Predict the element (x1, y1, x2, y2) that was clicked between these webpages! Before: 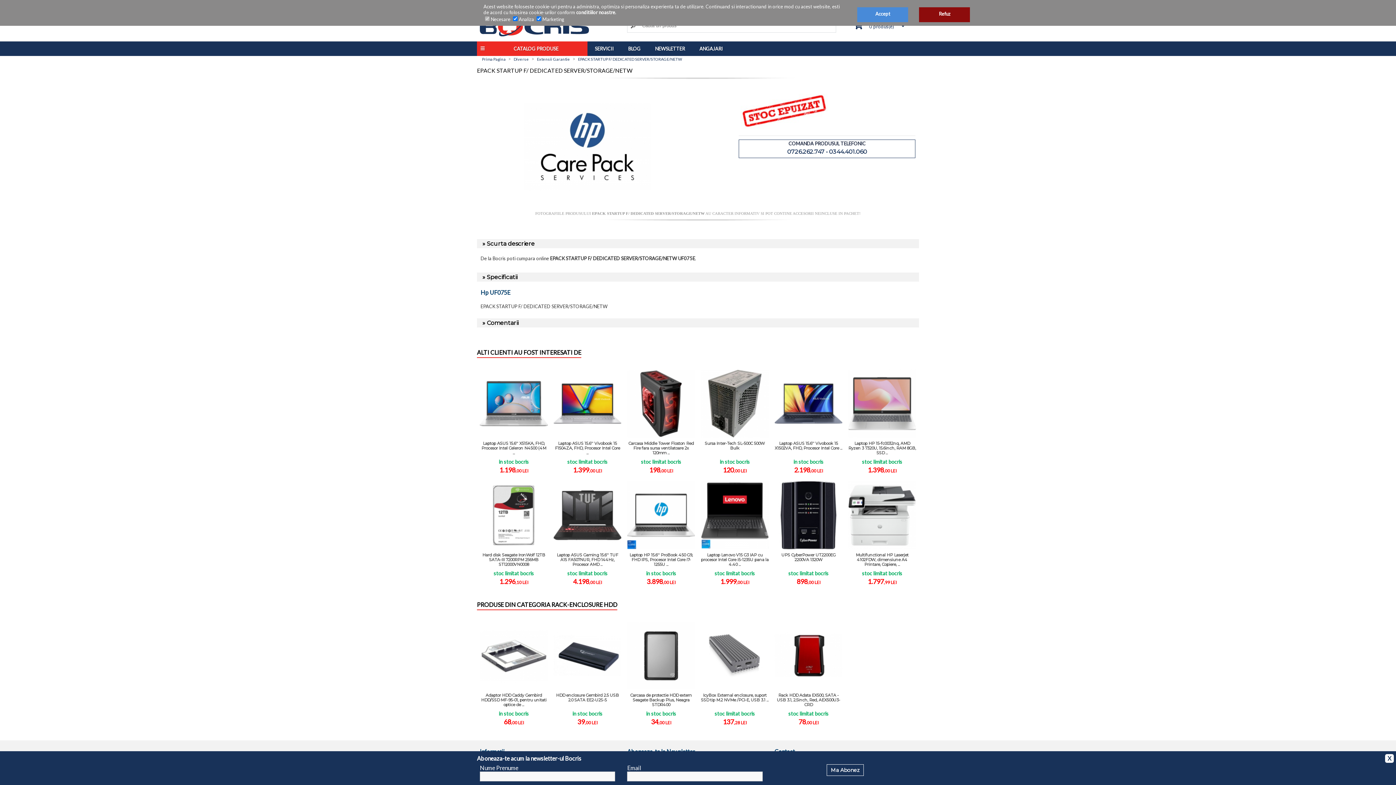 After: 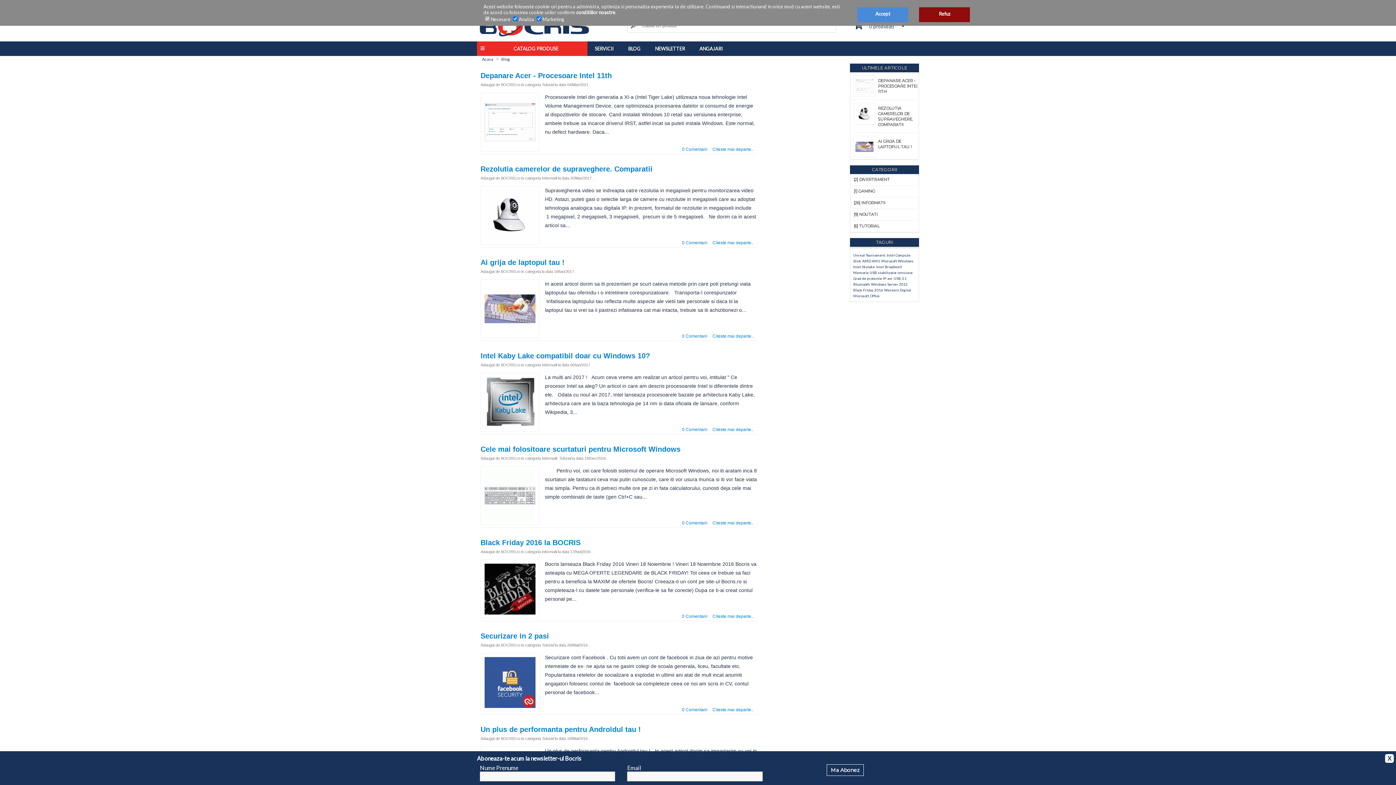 Action: bbox: (621, 41, 648, 56) label: BLOG